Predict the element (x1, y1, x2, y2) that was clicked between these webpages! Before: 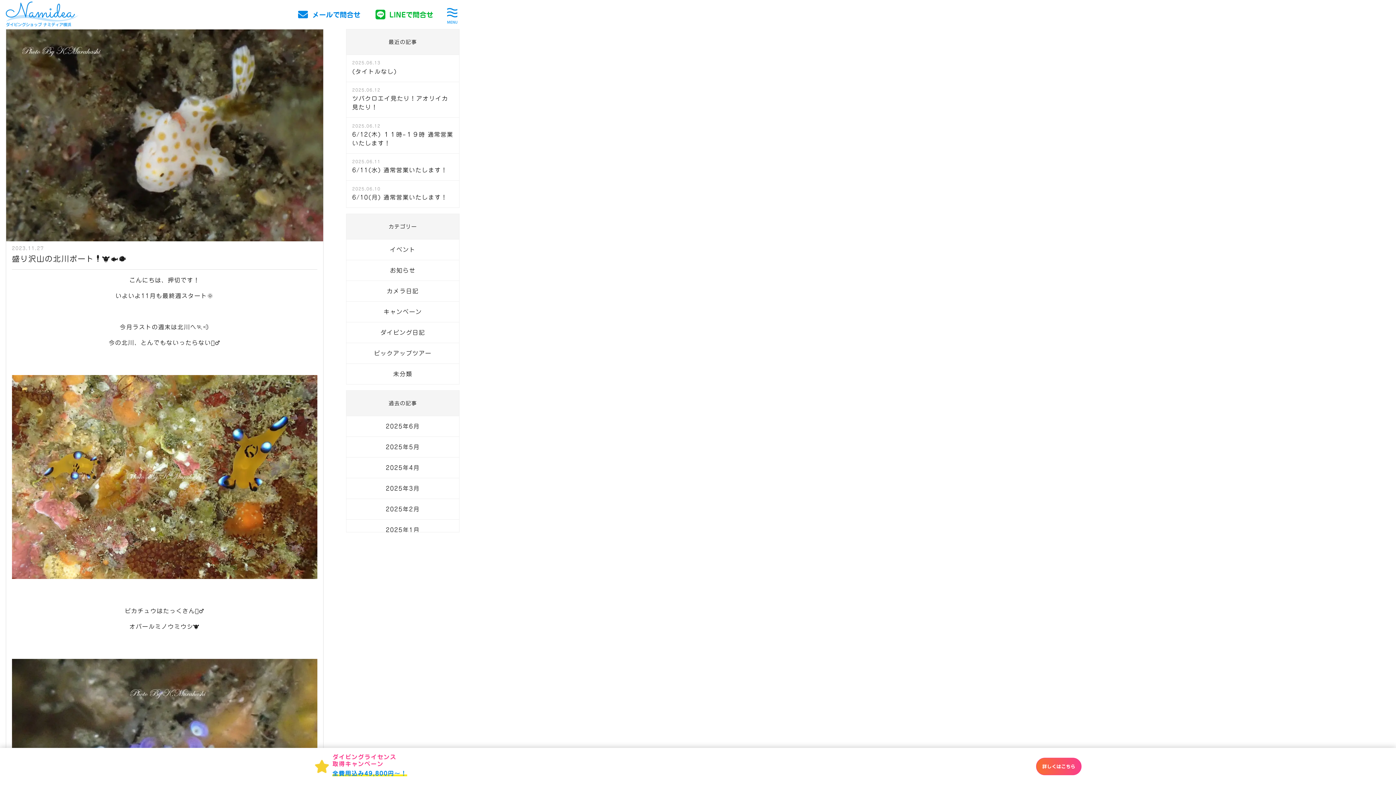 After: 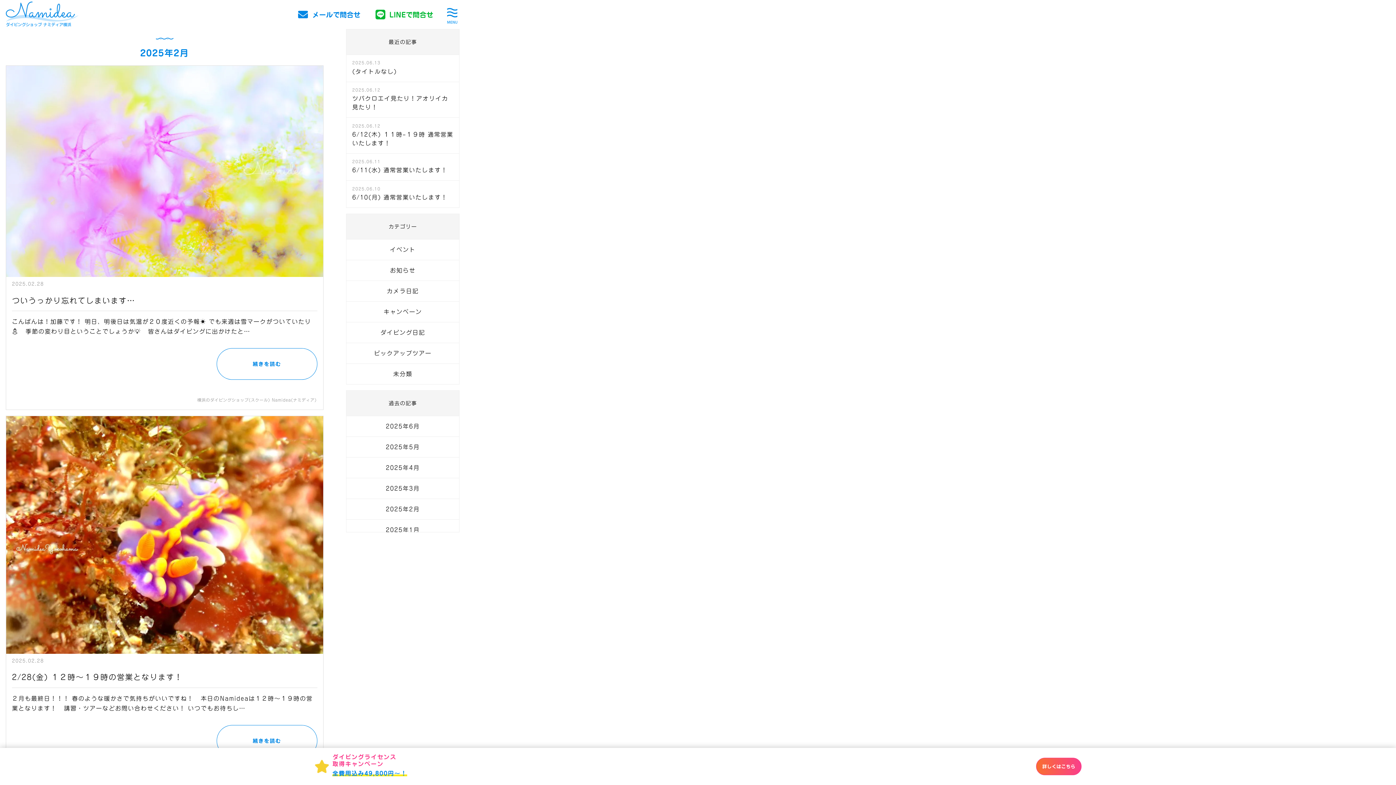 Action: label: 2025年2月 bbox: (346, 499, 459, 519)